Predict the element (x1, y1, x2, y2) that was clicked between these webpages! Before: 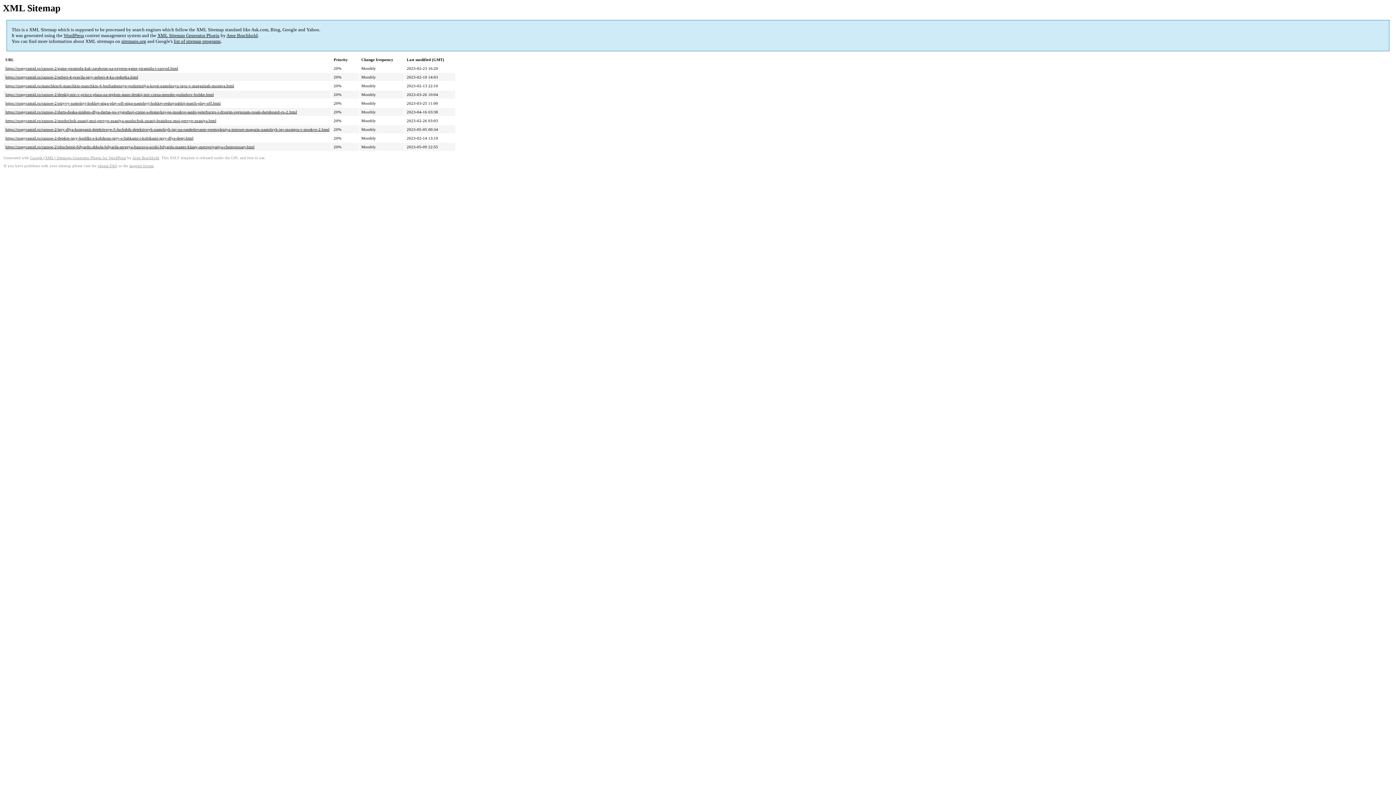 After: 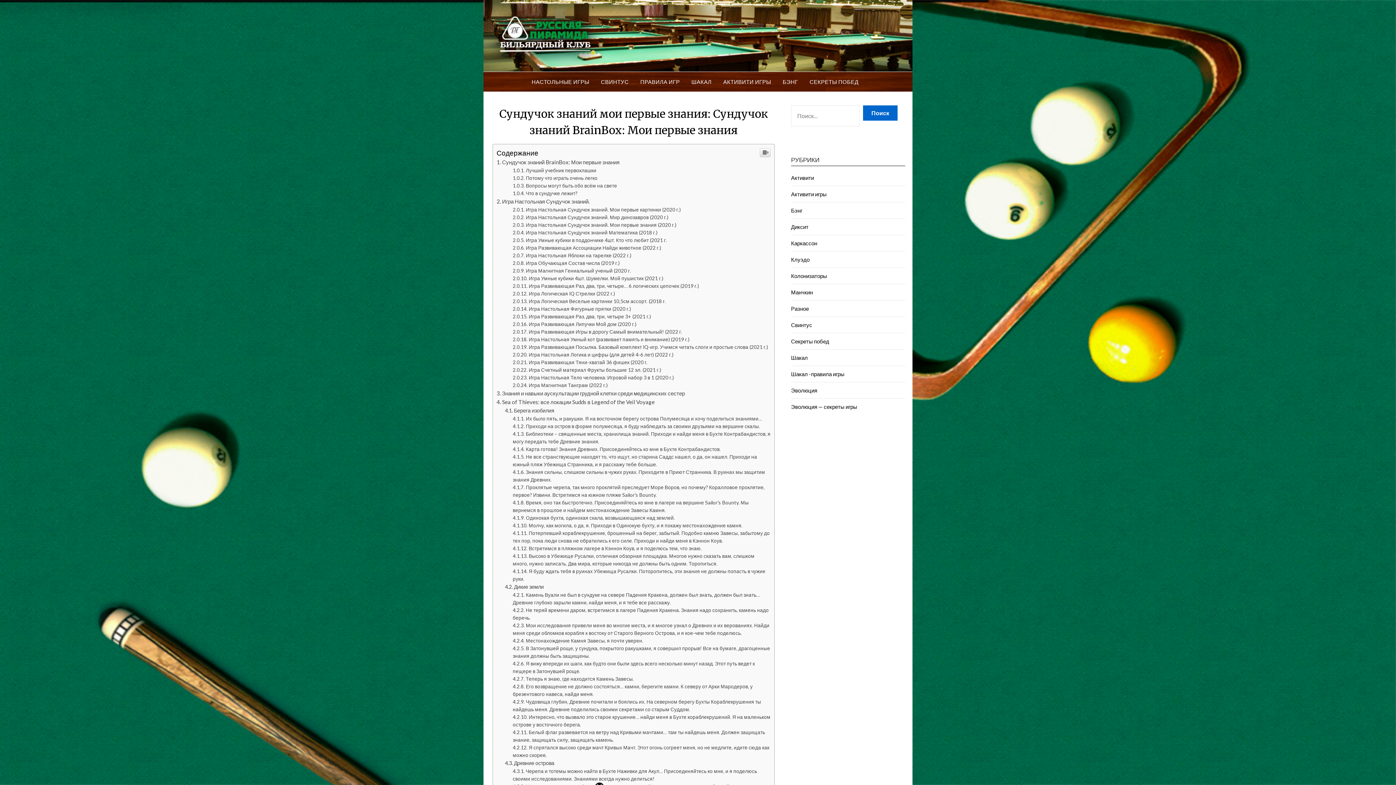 Action: bbox: (5, 118, 216, 123) label: https://ruspyramid.ru/raznoe-2/sunduchok-znanij-moi-pervye-znaniya-sunduchok-znanij-brainbox-moi-pervye-znaniya.html